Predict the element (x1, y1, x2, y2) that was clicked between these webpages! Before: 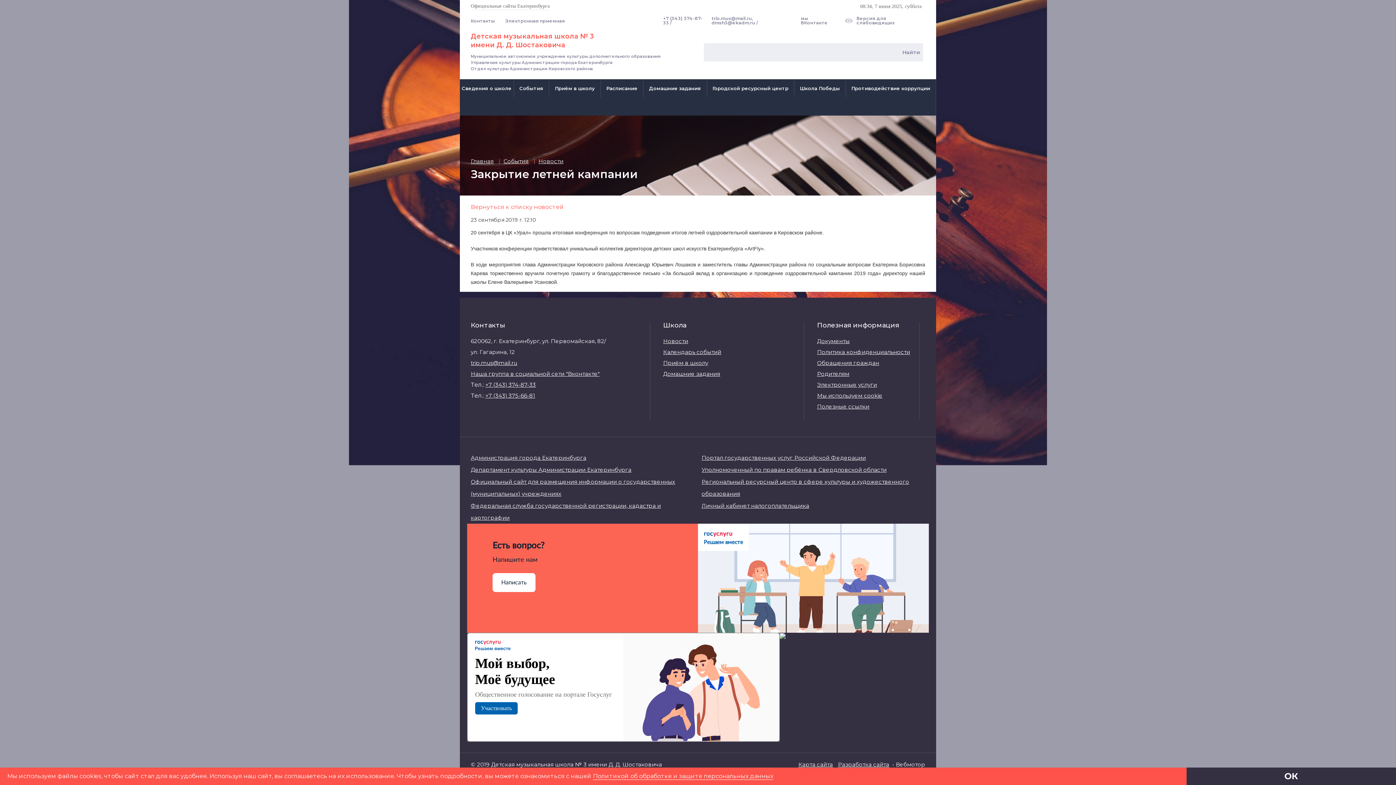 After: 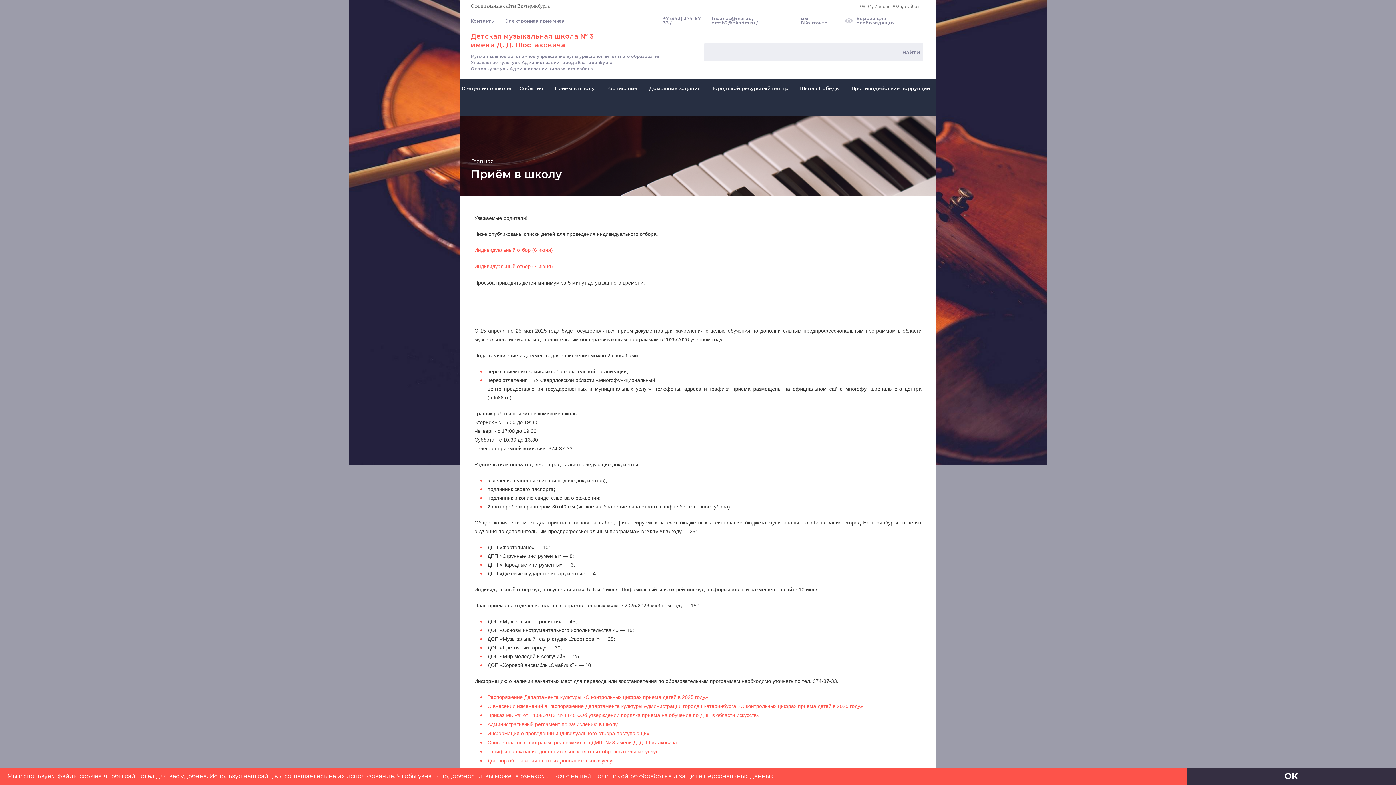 Action: bbox: (663, 357, 809, 368) label: Приём в школу